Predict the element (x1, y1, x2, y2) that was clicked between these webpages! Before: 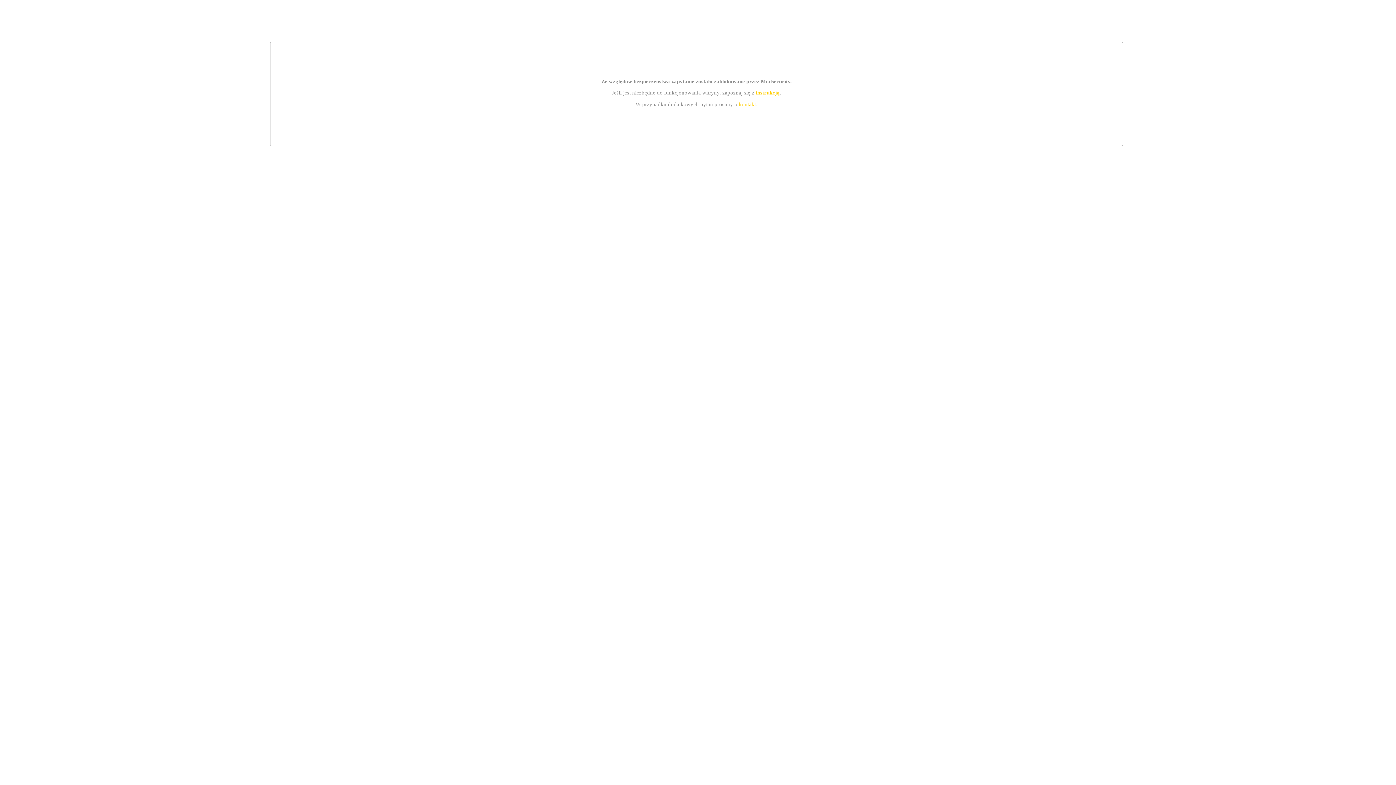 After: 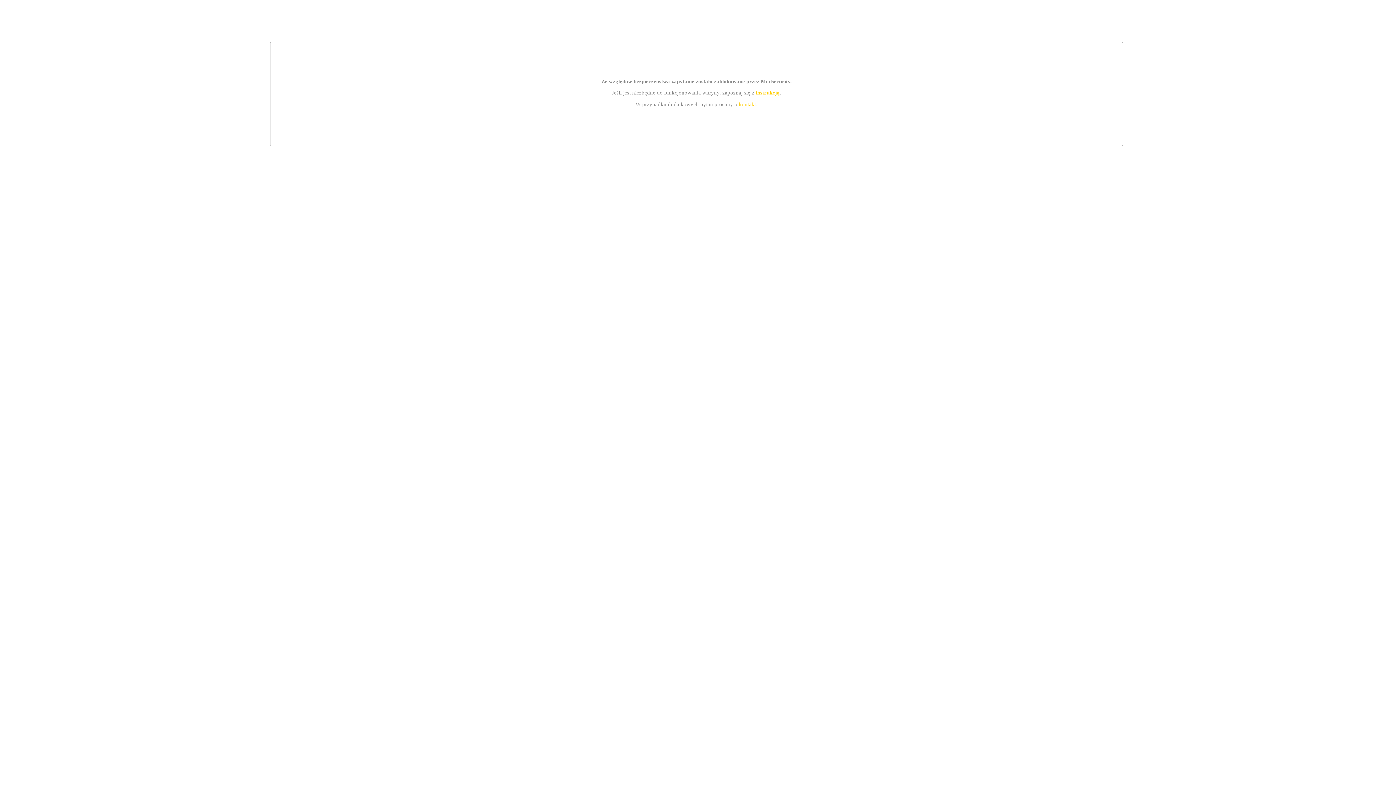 Action: label: kontakt bbox: (739, 101, 756, 107)